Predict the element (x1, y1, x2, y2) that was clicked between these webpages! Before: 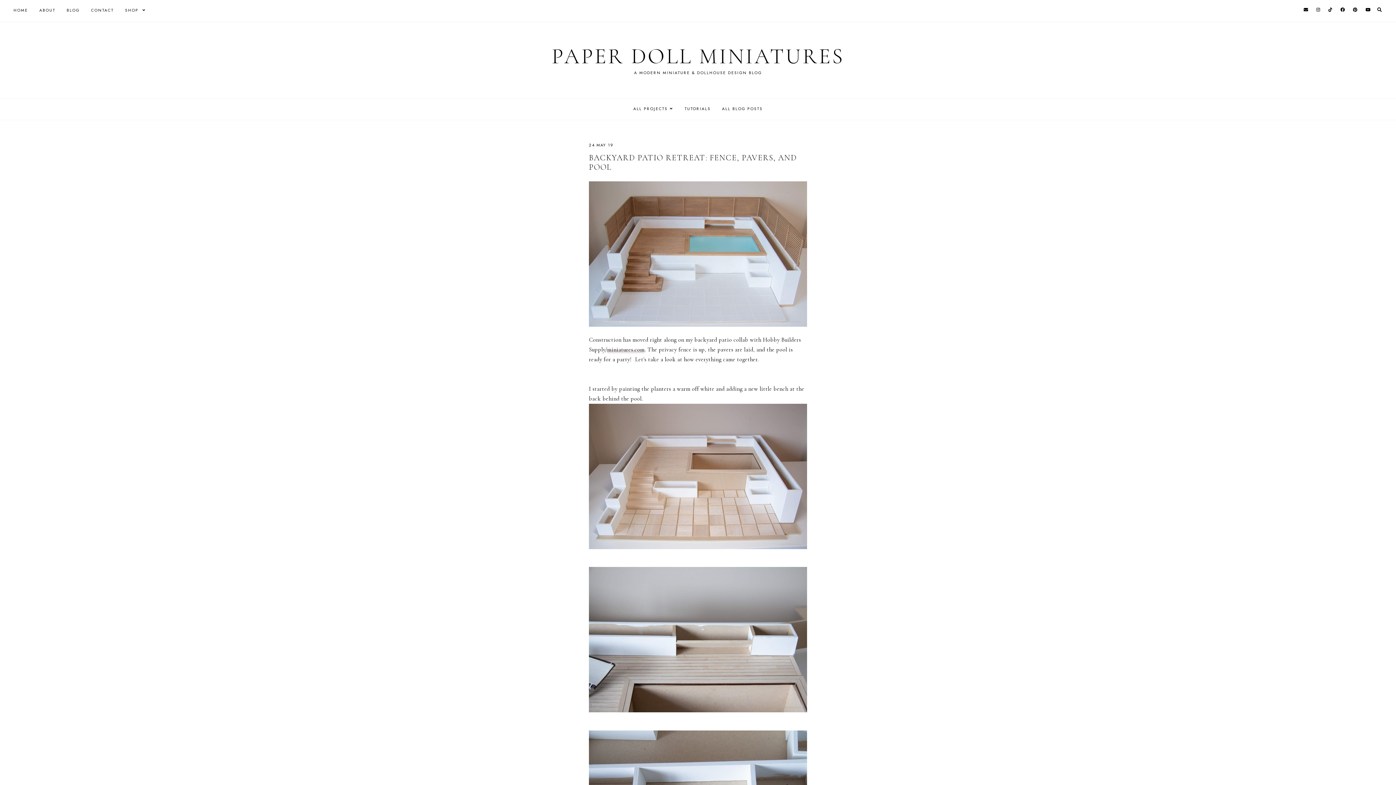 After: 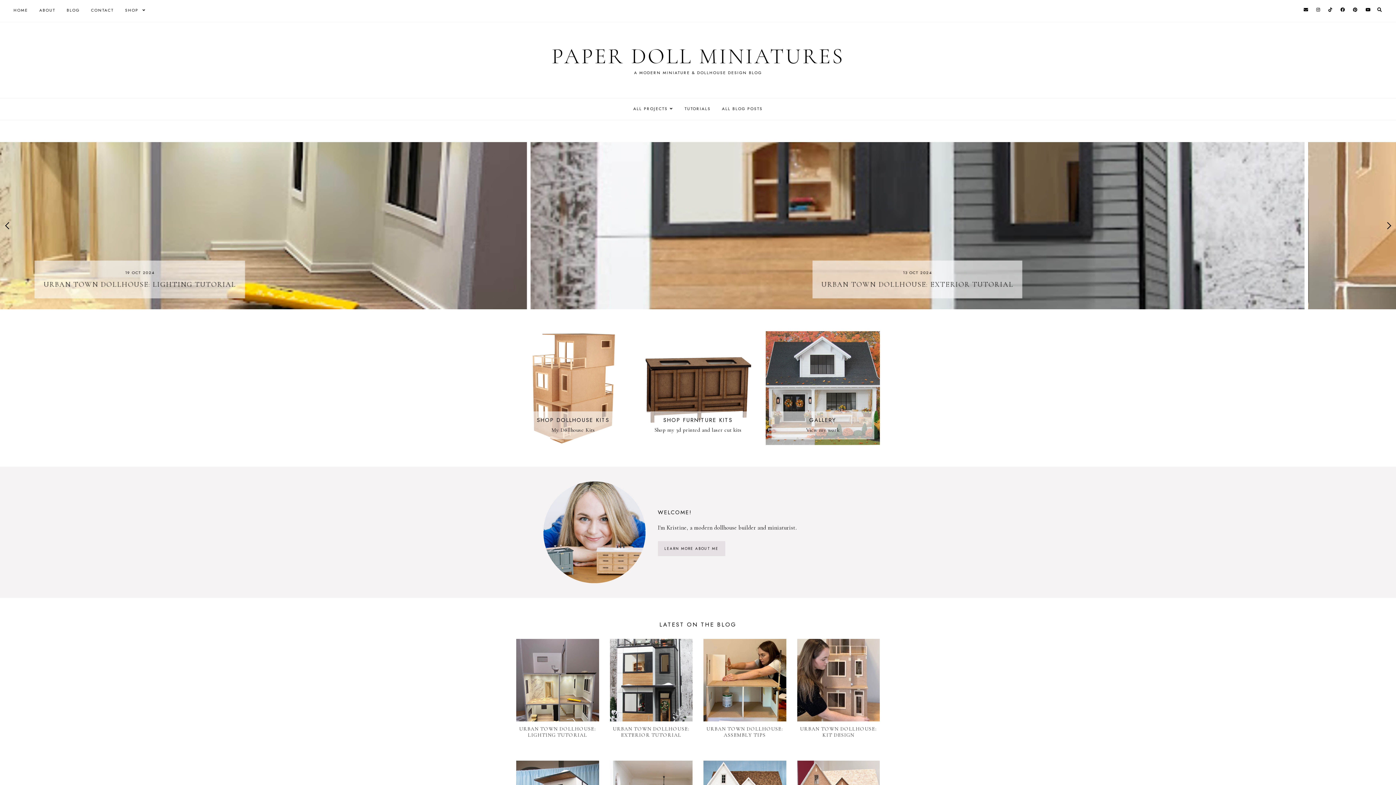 Action: bbox: (8, 0, 32, 20) label: HOME